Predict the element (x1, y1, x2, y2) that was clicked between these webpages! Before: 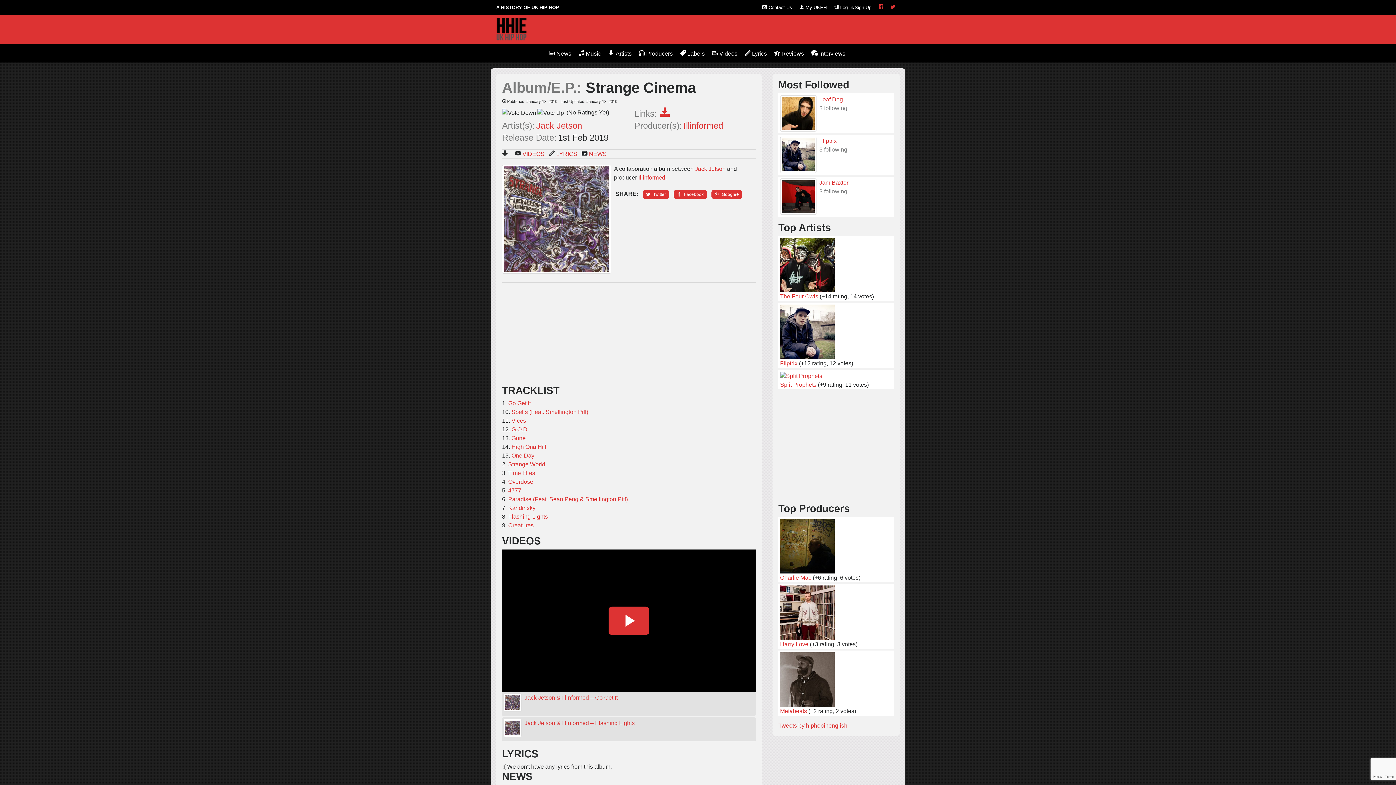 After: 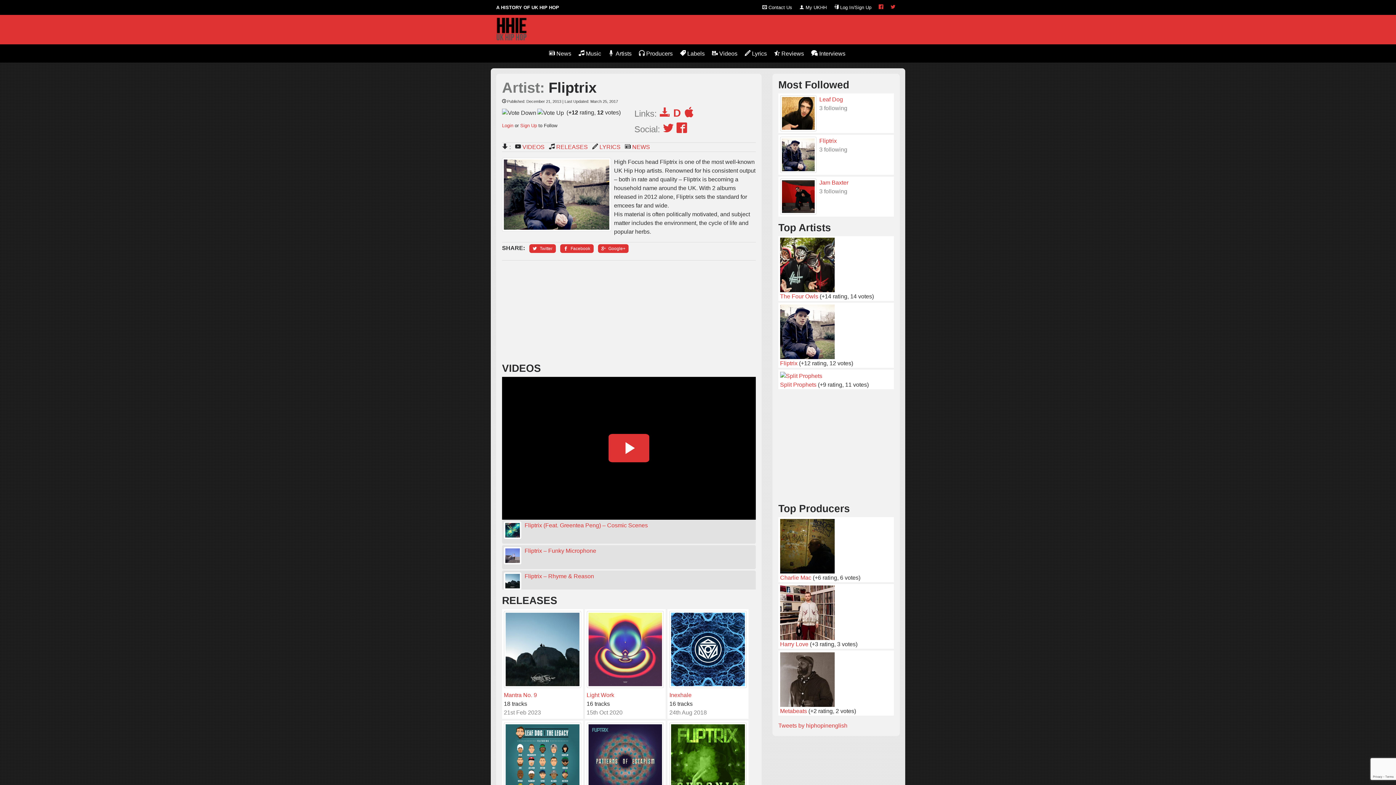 Action: bbox: (780, 328, 834, 366) label: 
Fliptrix